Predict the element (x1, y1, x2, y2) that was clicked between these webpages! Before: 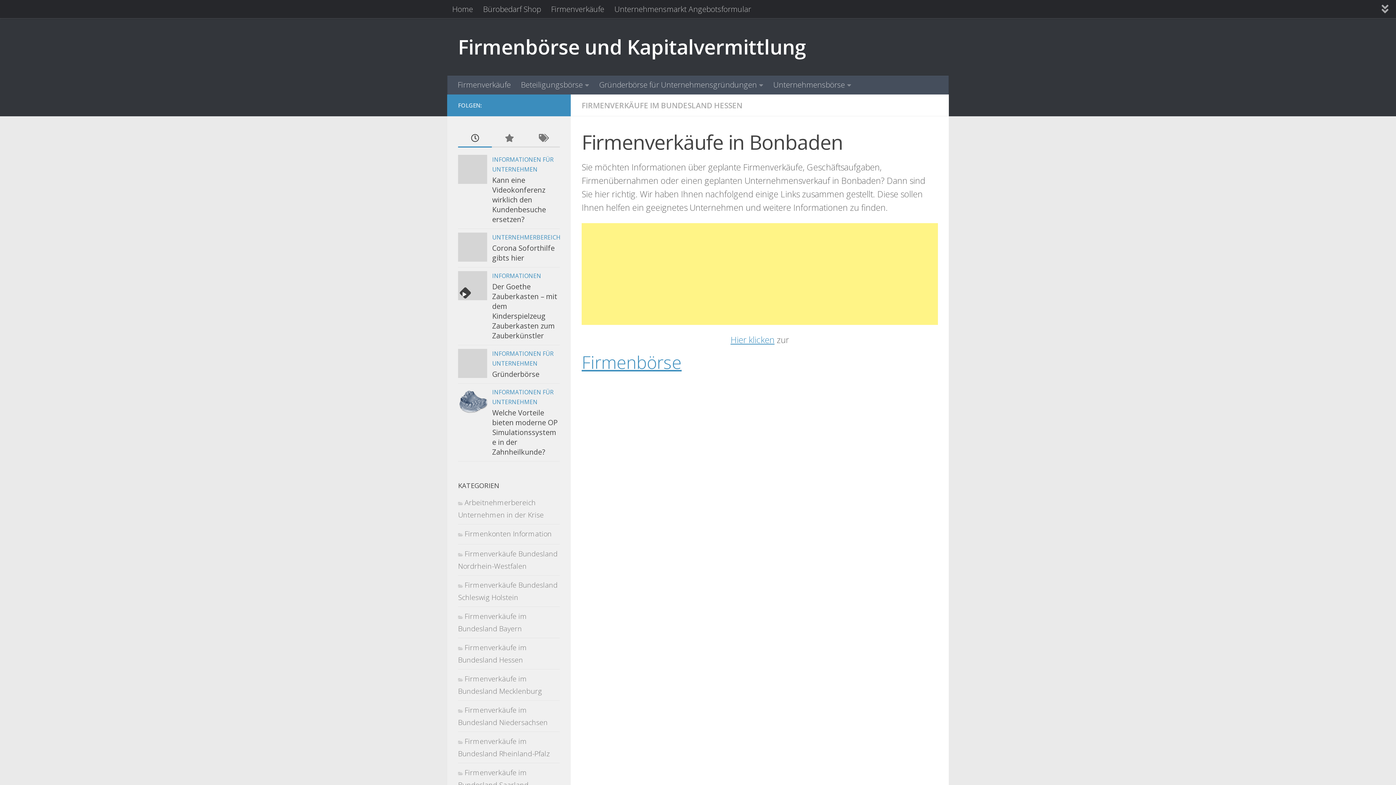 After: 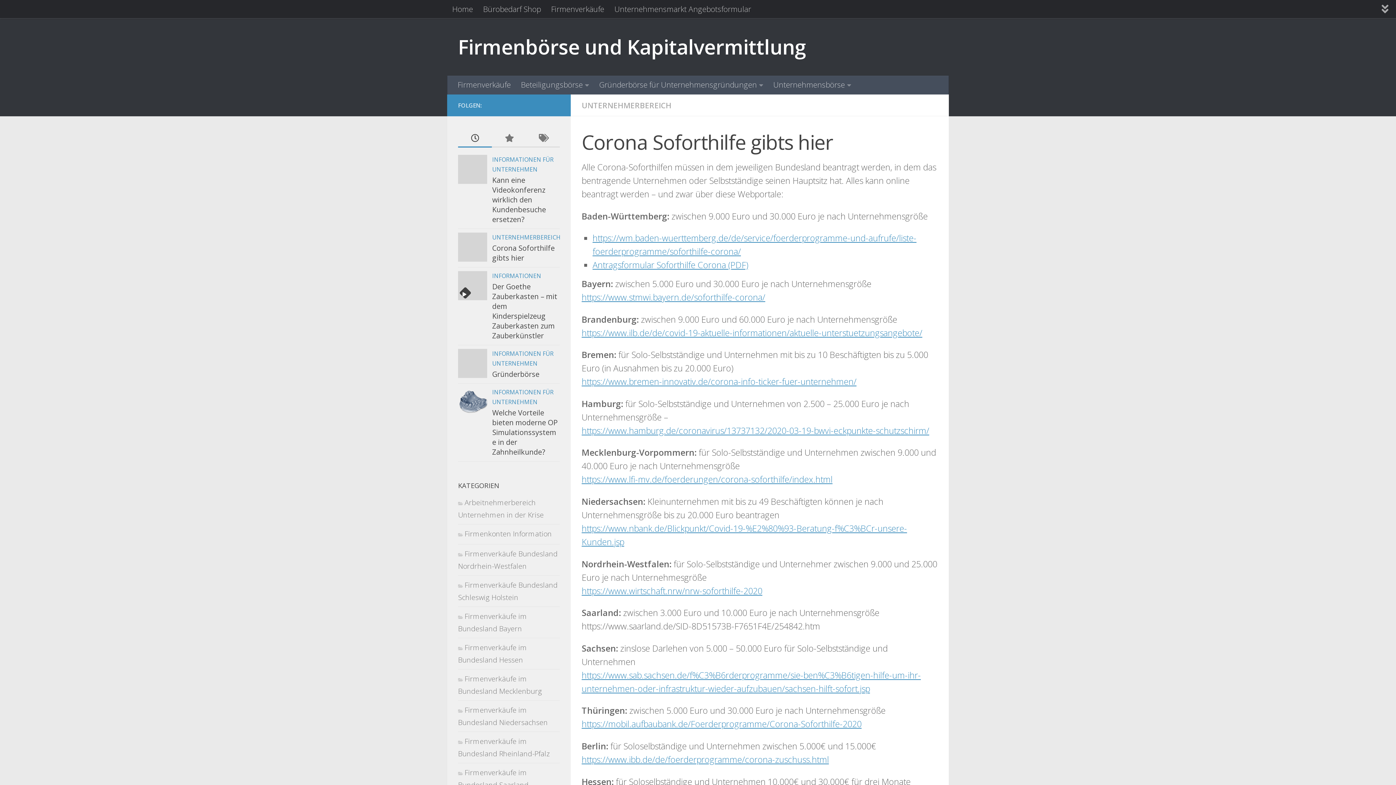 Action: label: Corona Soforthilfe gibts hier bbox: (492, 243, 554, 262)